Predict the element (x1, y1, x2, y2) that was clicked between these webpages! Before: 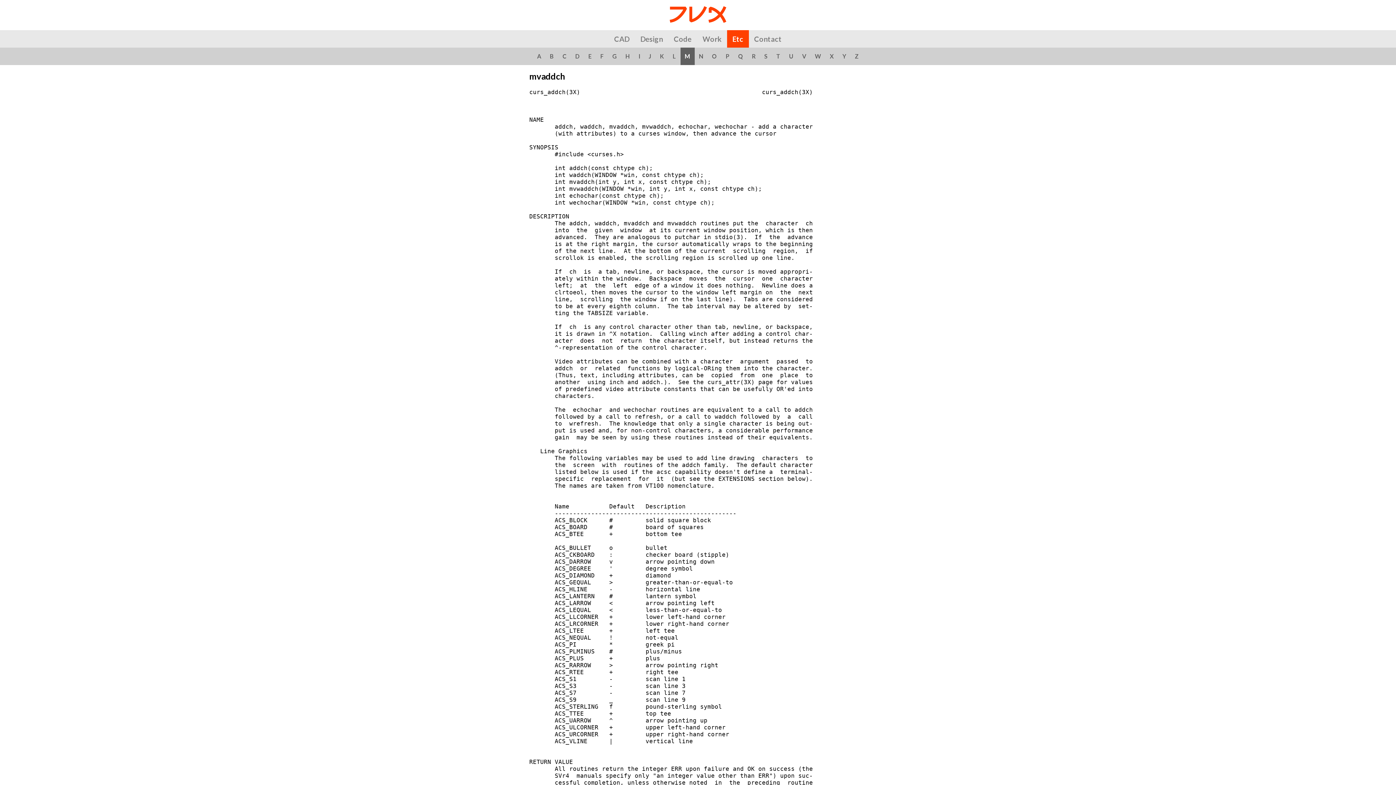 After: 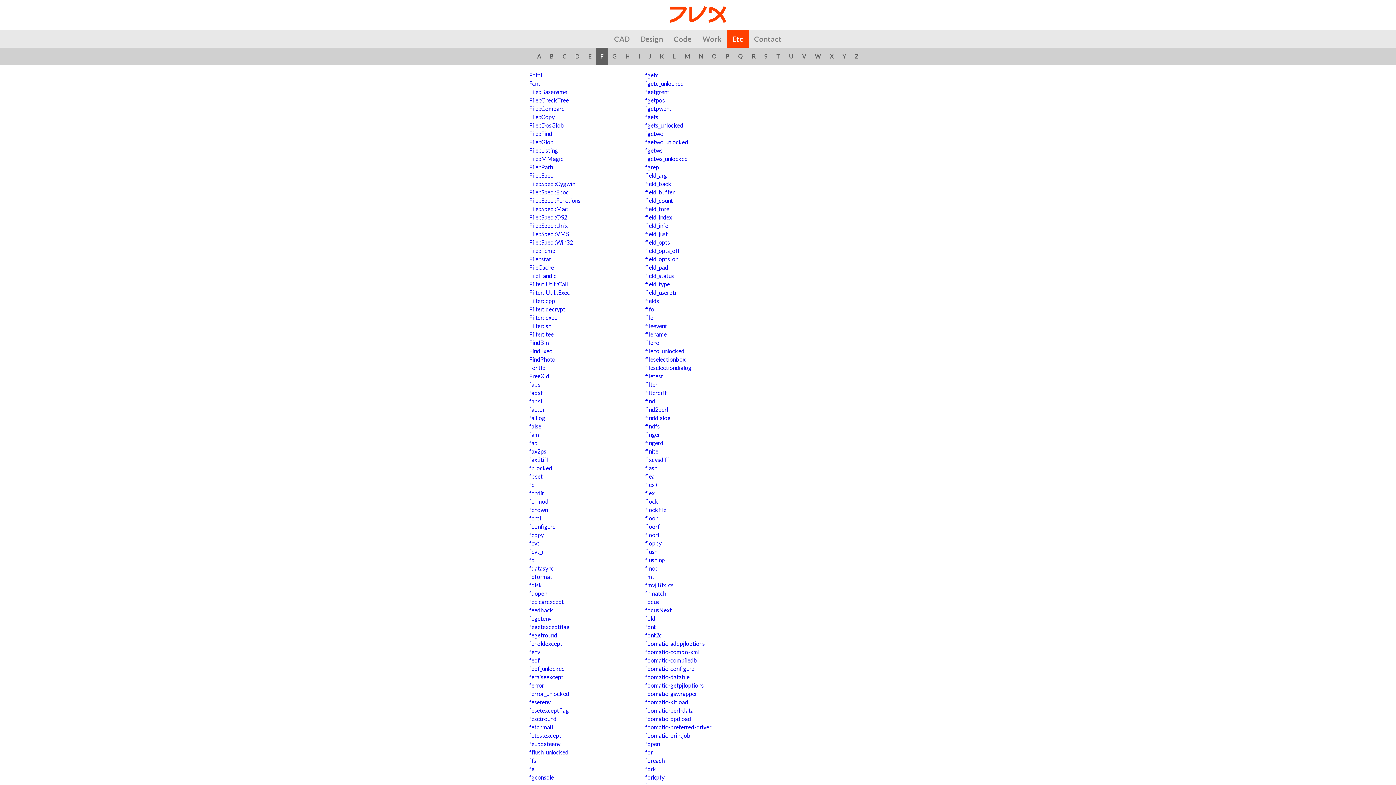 Action: bbox: (596, 47, 608, 65) label: F